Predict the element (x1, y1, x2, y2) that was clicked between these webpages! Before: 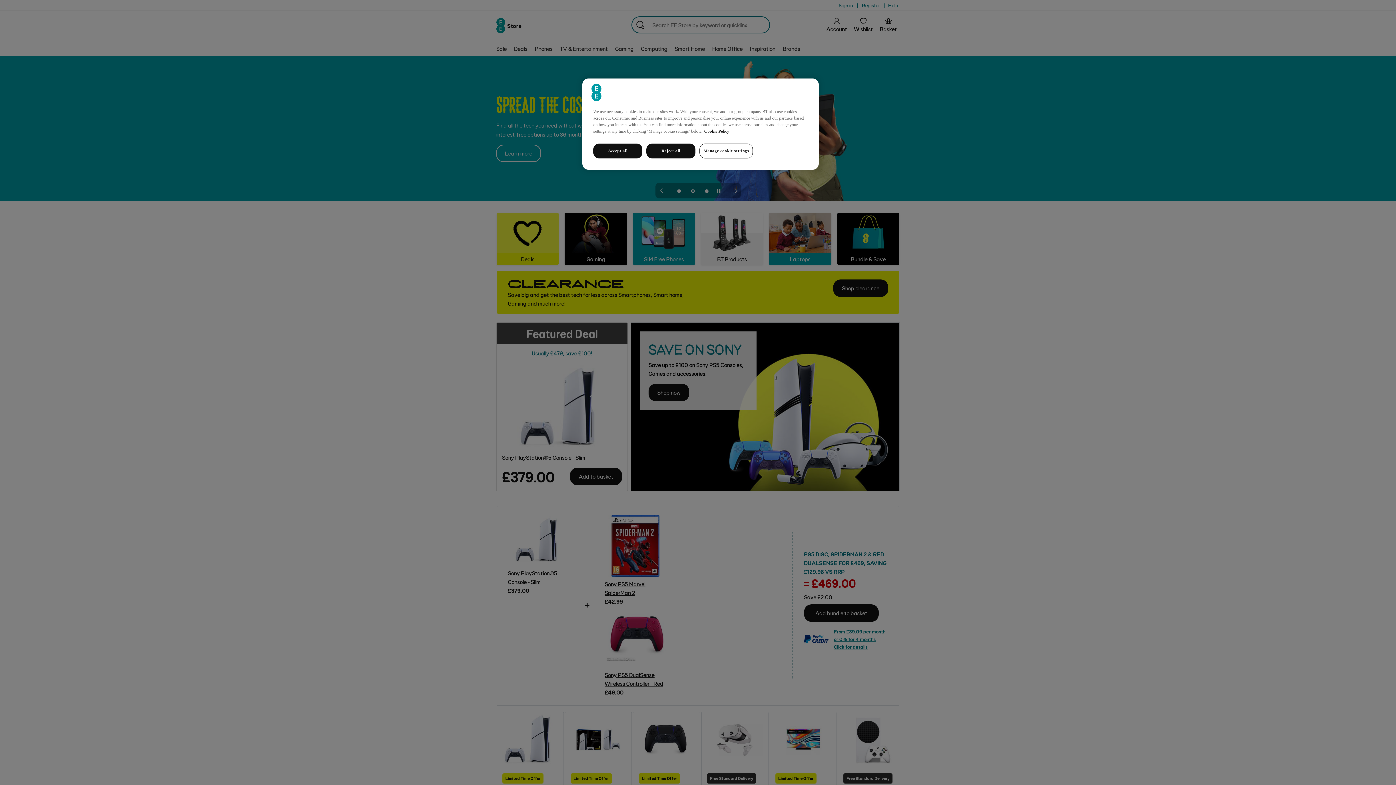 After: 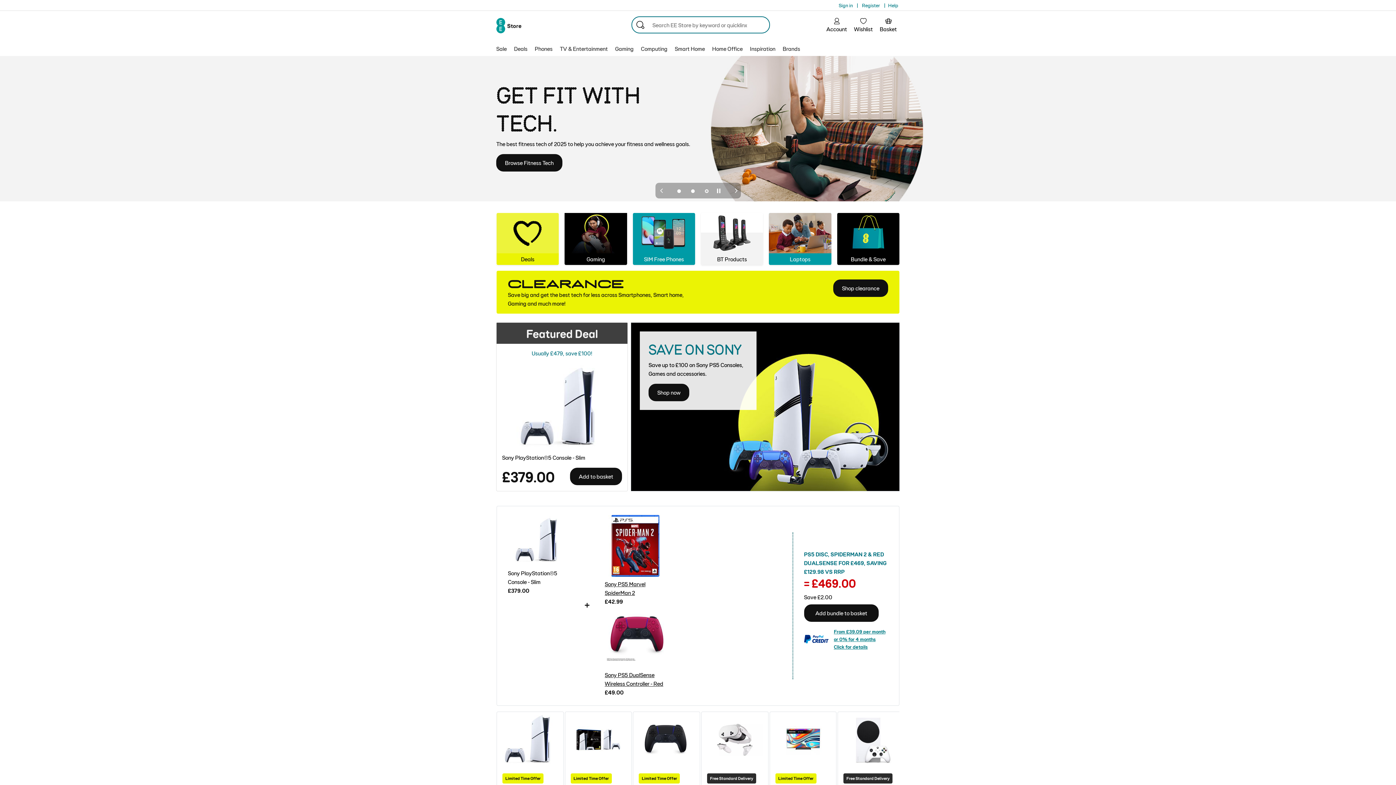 Action: label: Reject all bbox: (646, 143, 695, 158)